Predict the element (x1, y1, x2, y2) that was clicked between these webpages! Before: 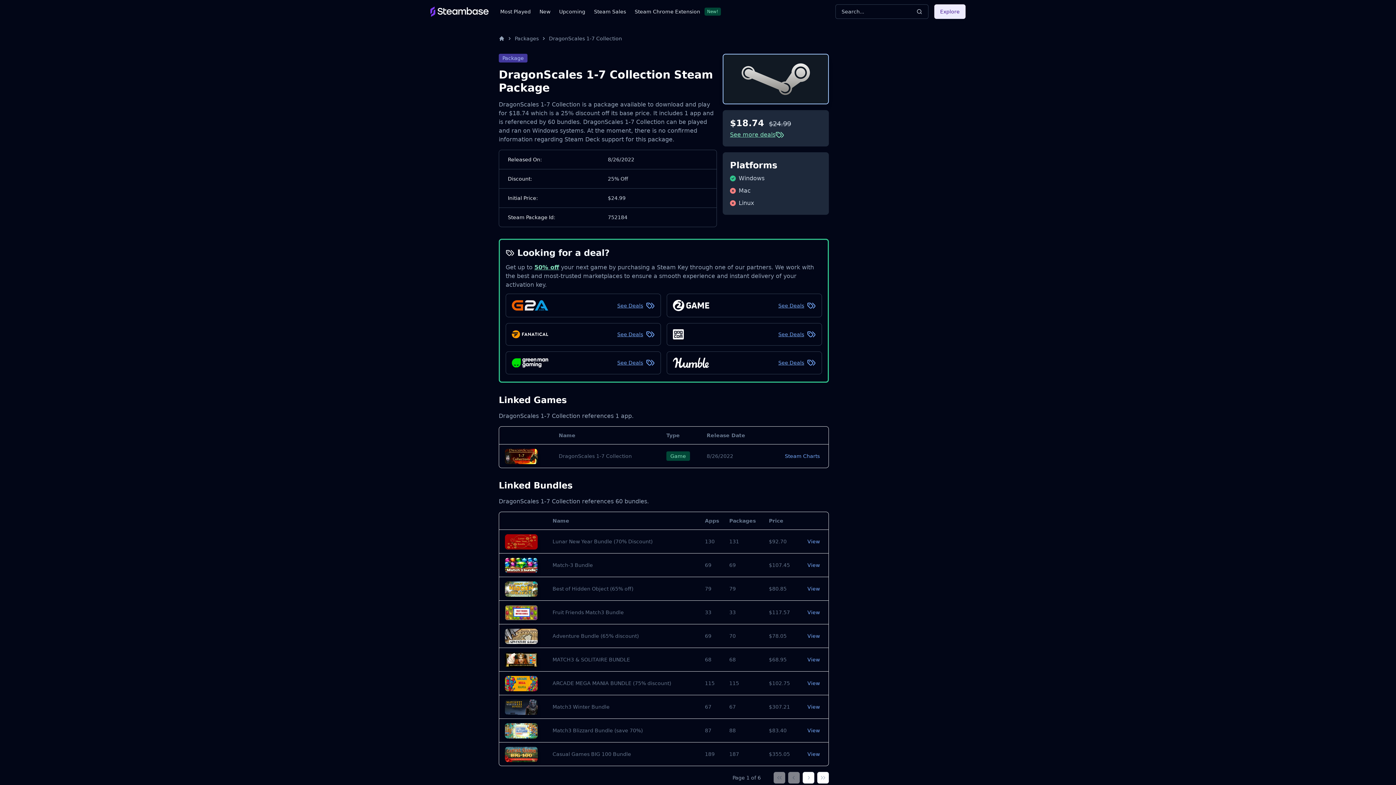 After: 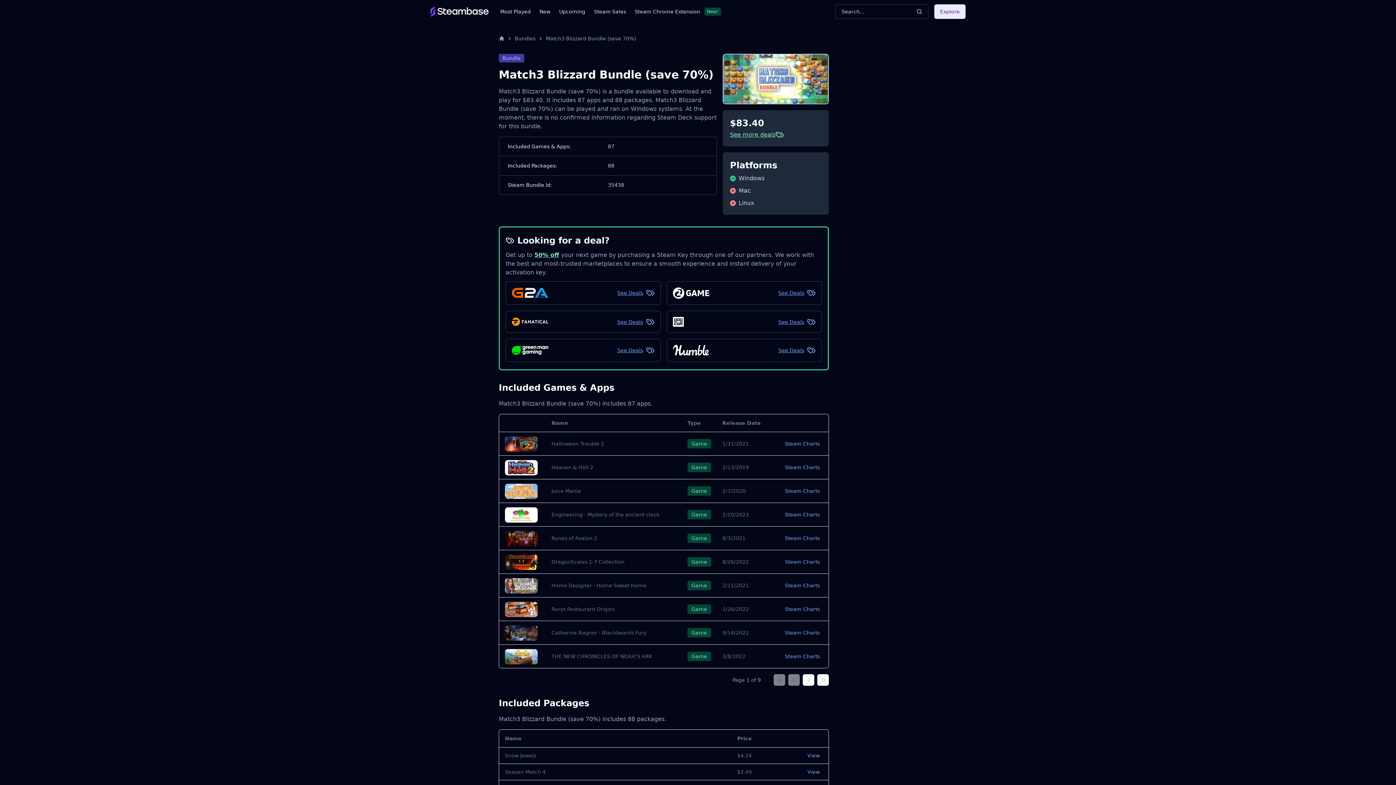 Action: label: View bbox: (801, 727, 820, 734)